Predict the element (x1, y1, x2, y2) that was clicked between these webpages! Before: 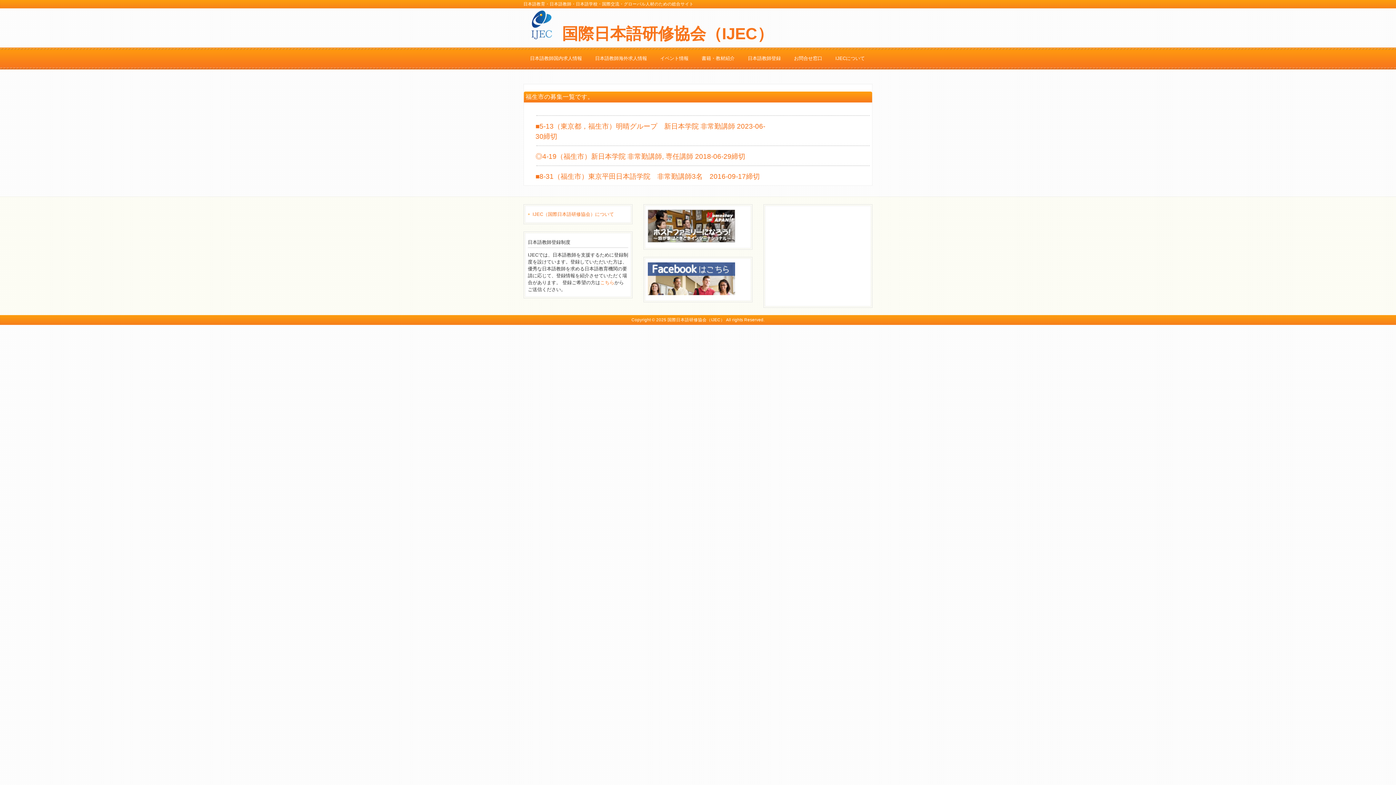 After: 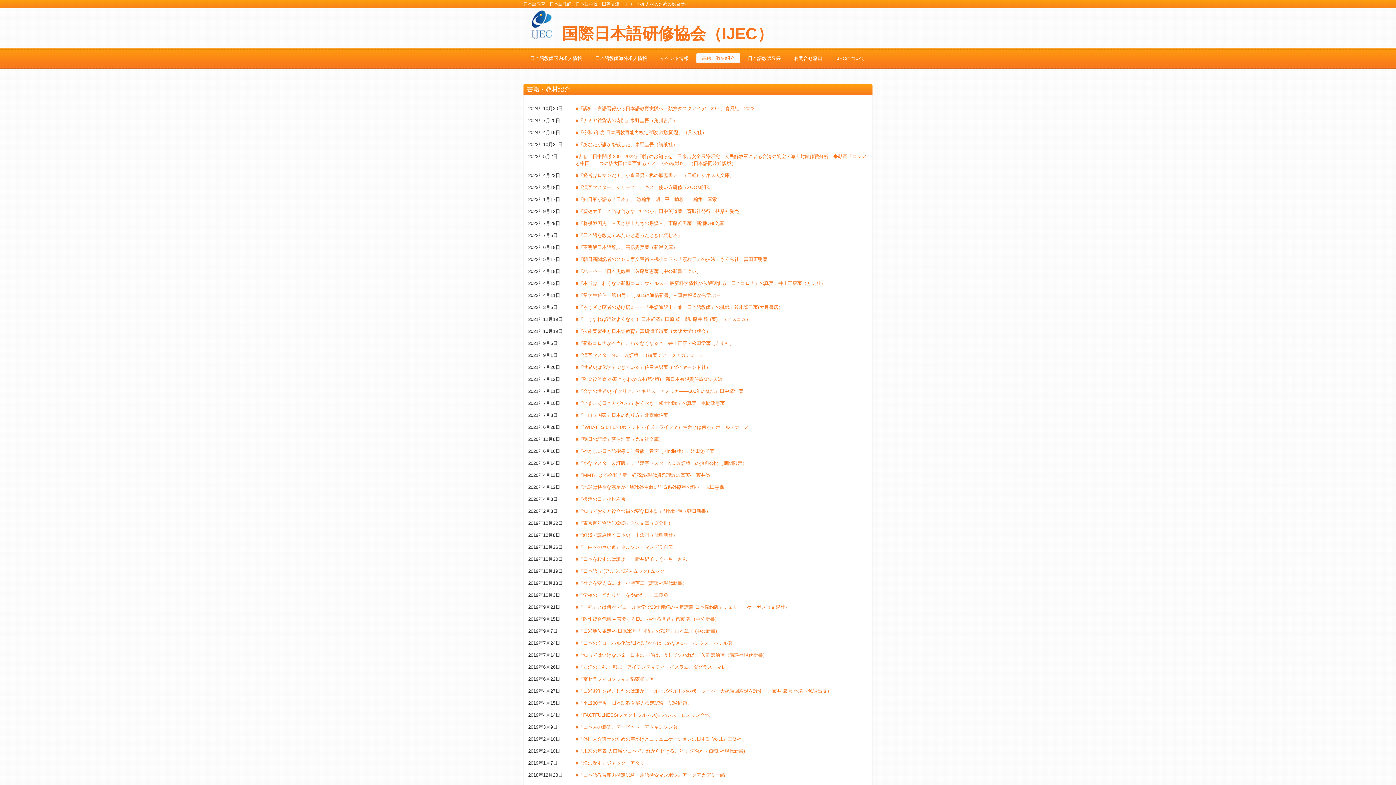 Action: bbox: (696, 53, 740, 63) label: 書籍・教材紹介